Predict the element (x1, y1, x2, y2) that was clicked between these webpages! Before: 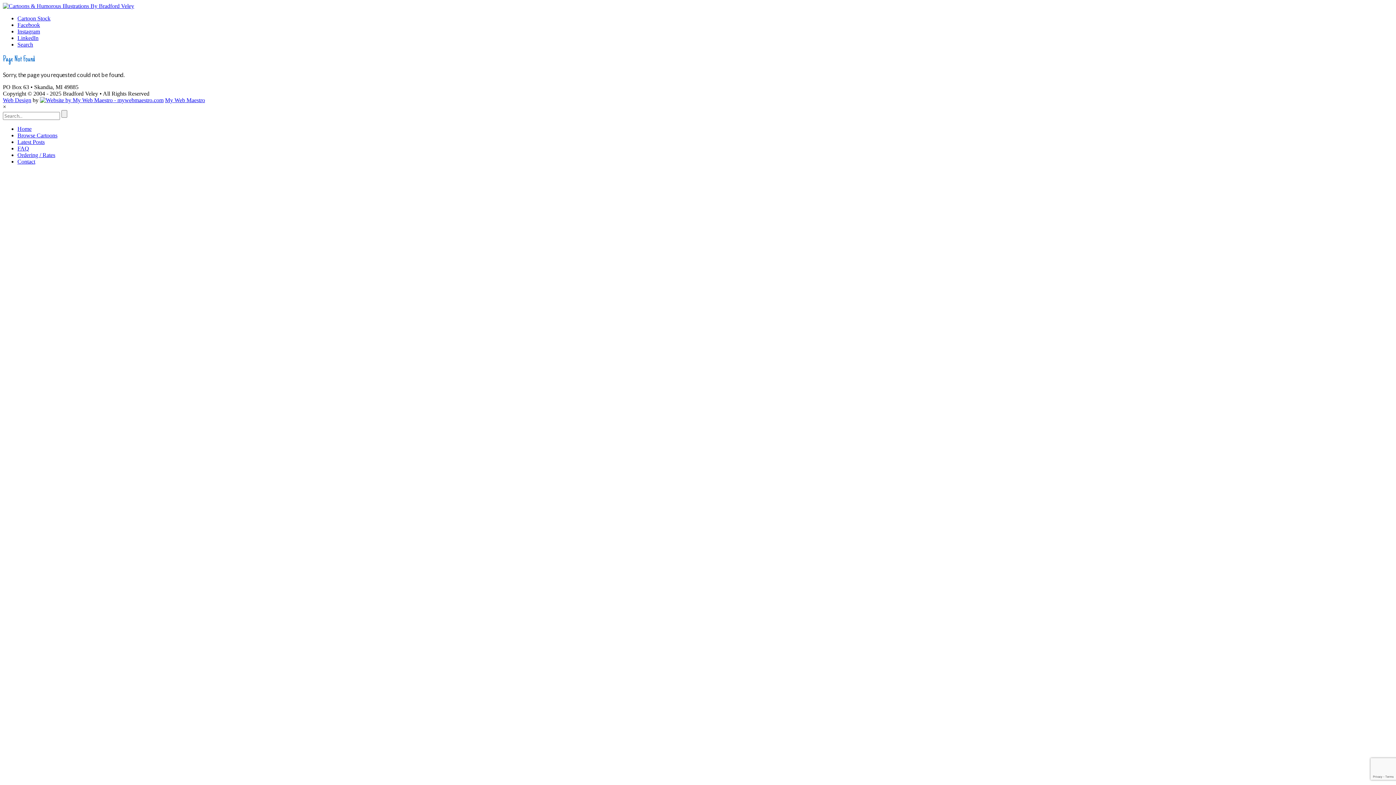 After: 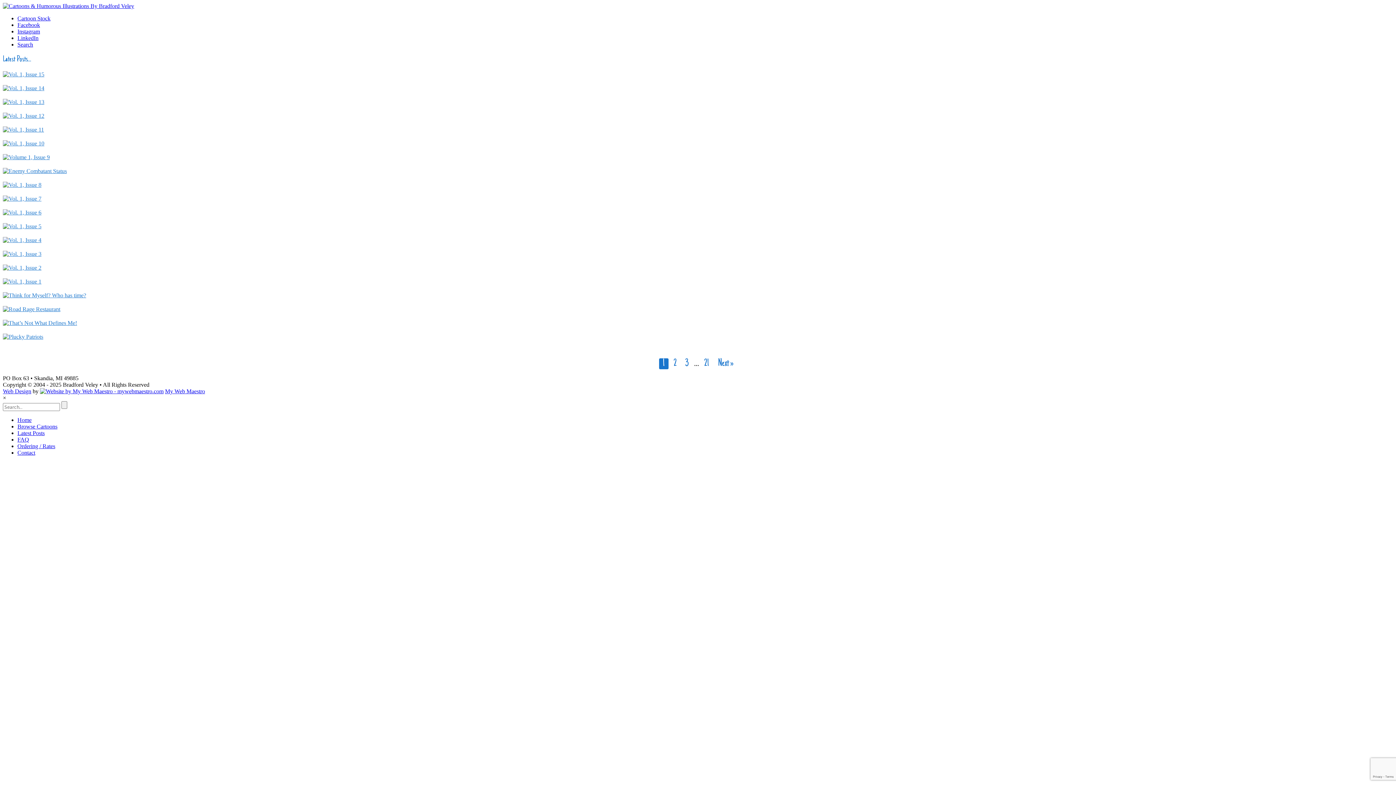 Action: bbox: (17, 138, 44, 145) label: Latest Posts